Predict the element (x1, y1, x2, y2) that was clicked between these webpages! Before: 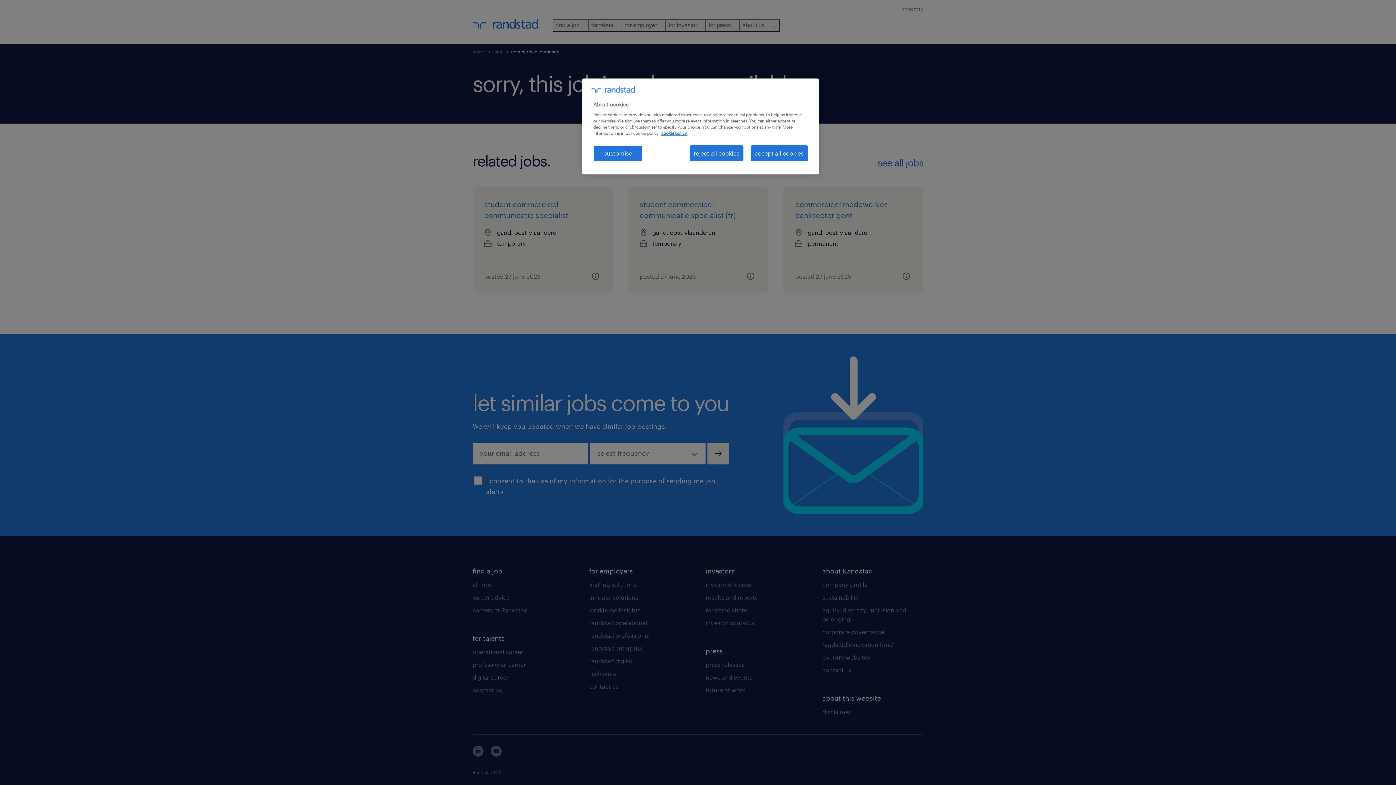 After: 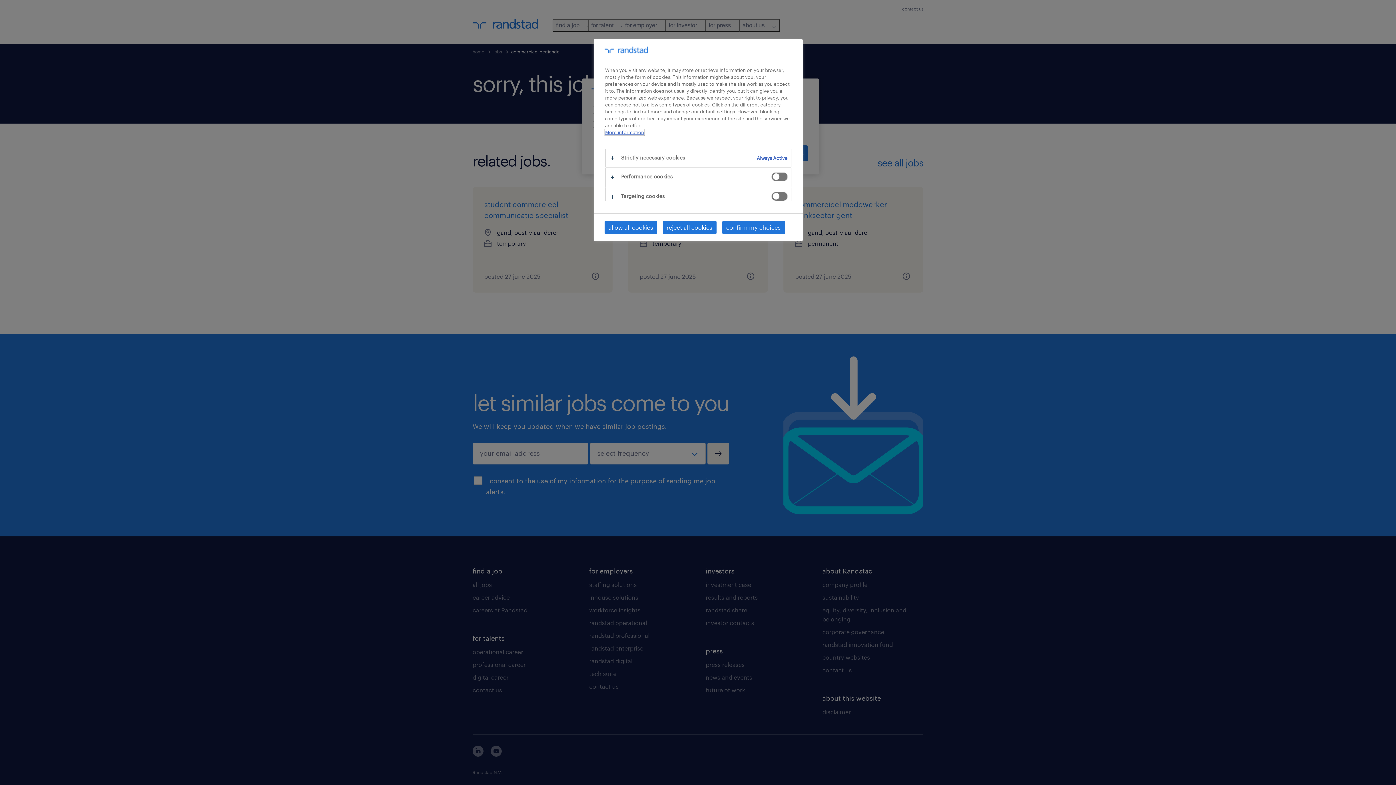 Action: label: customise bbox: (593, 145, 642, 161)